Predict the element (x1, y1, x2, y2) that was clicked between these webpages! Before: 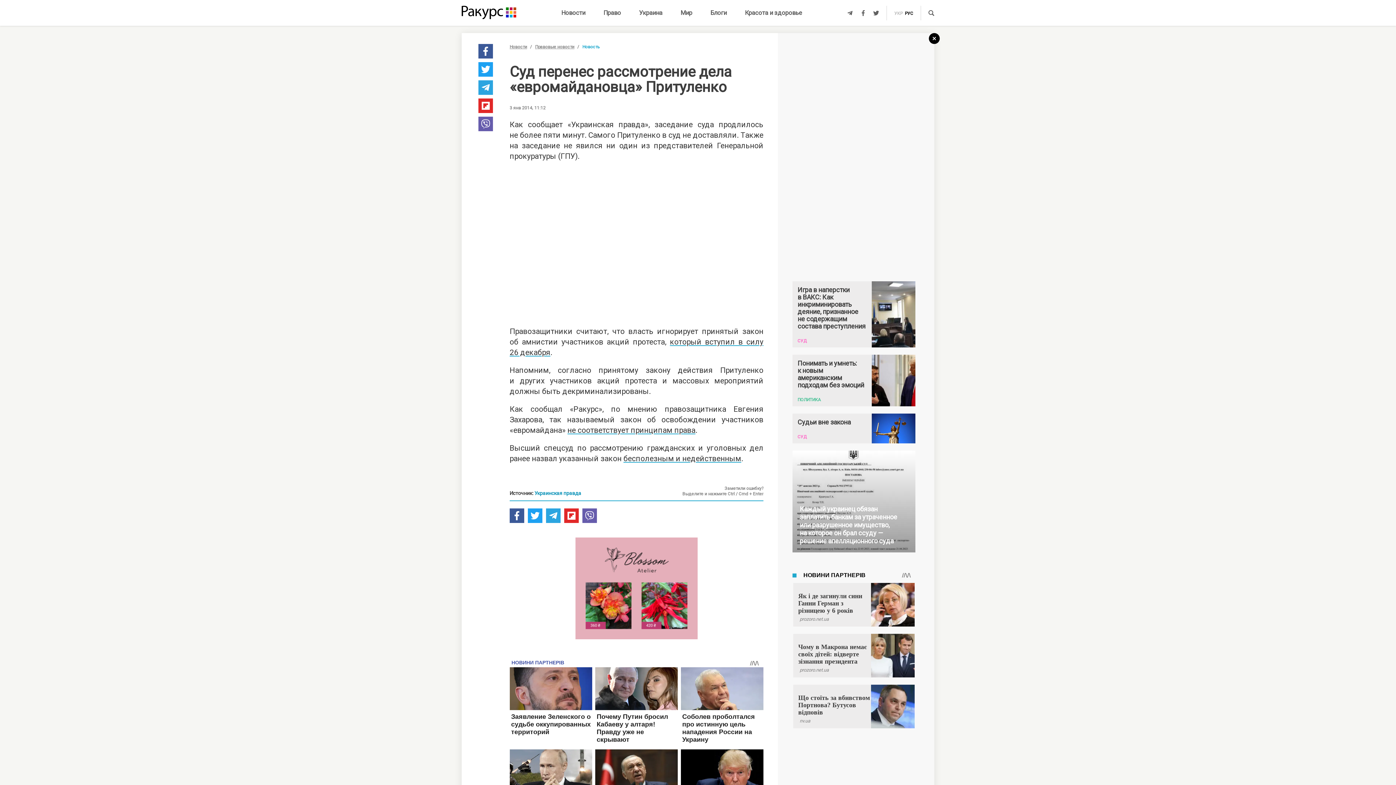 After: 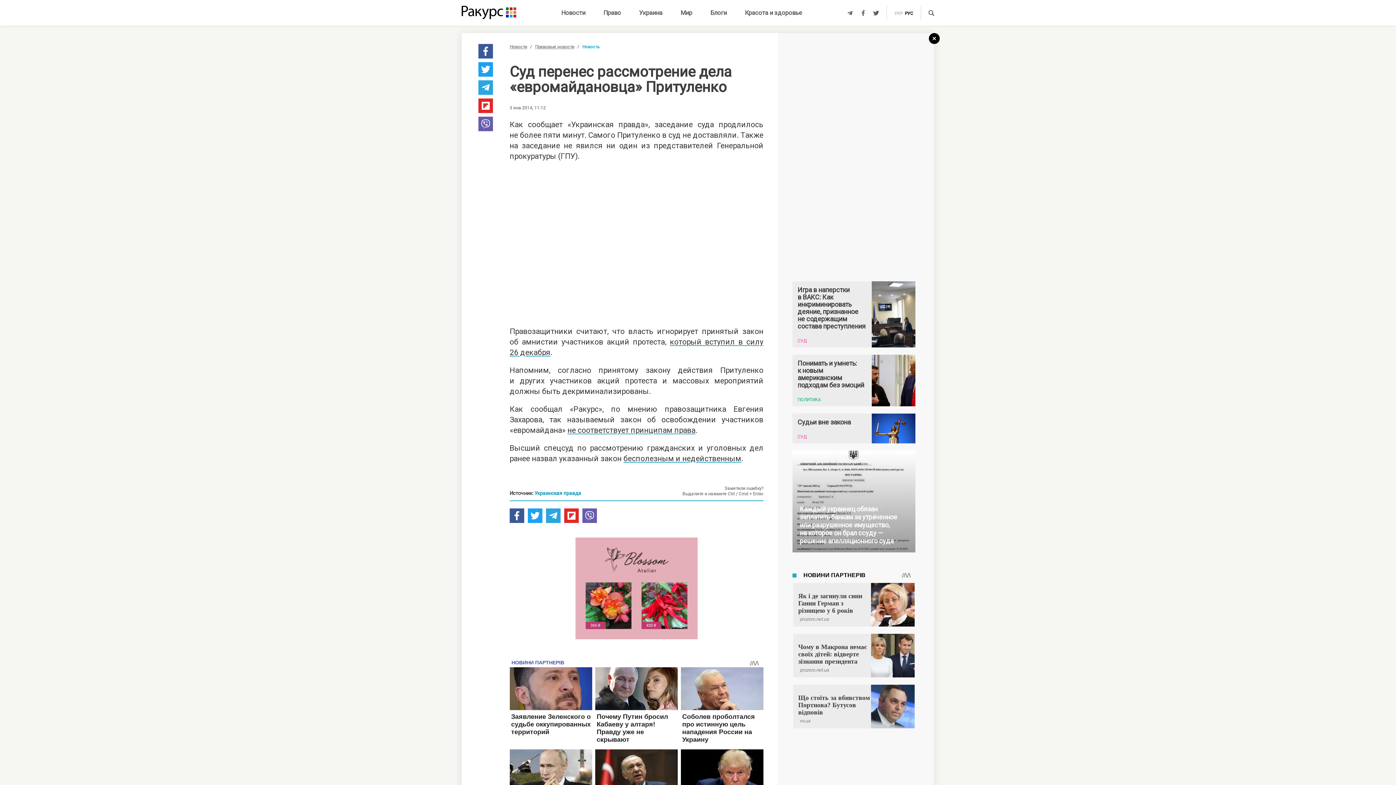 Action: bbox: (478, 116, 493, 131)